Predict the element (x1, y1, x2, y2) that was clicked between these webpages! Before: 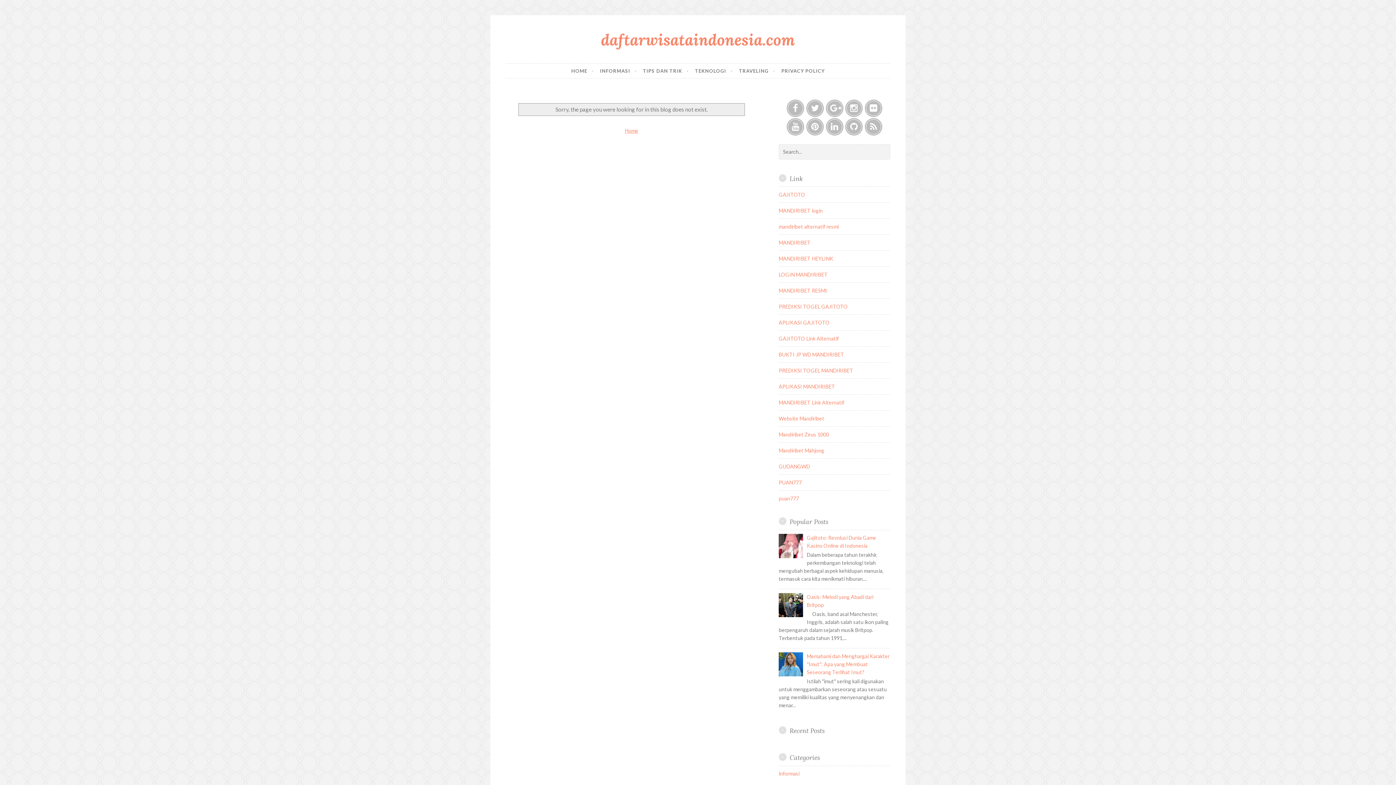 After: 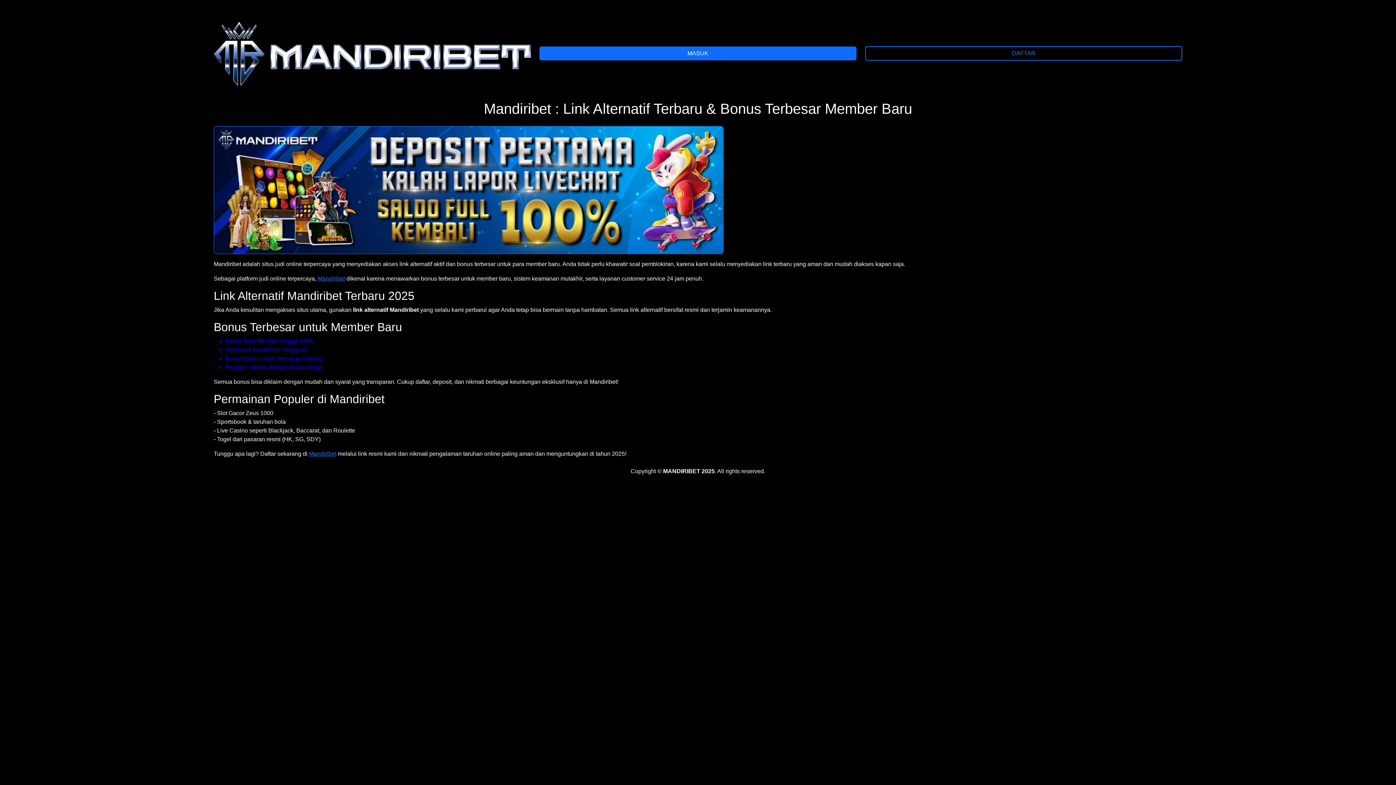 Action: label: MANDIRIBET Link Alternatif bbox: (778, 399, 844, 405)